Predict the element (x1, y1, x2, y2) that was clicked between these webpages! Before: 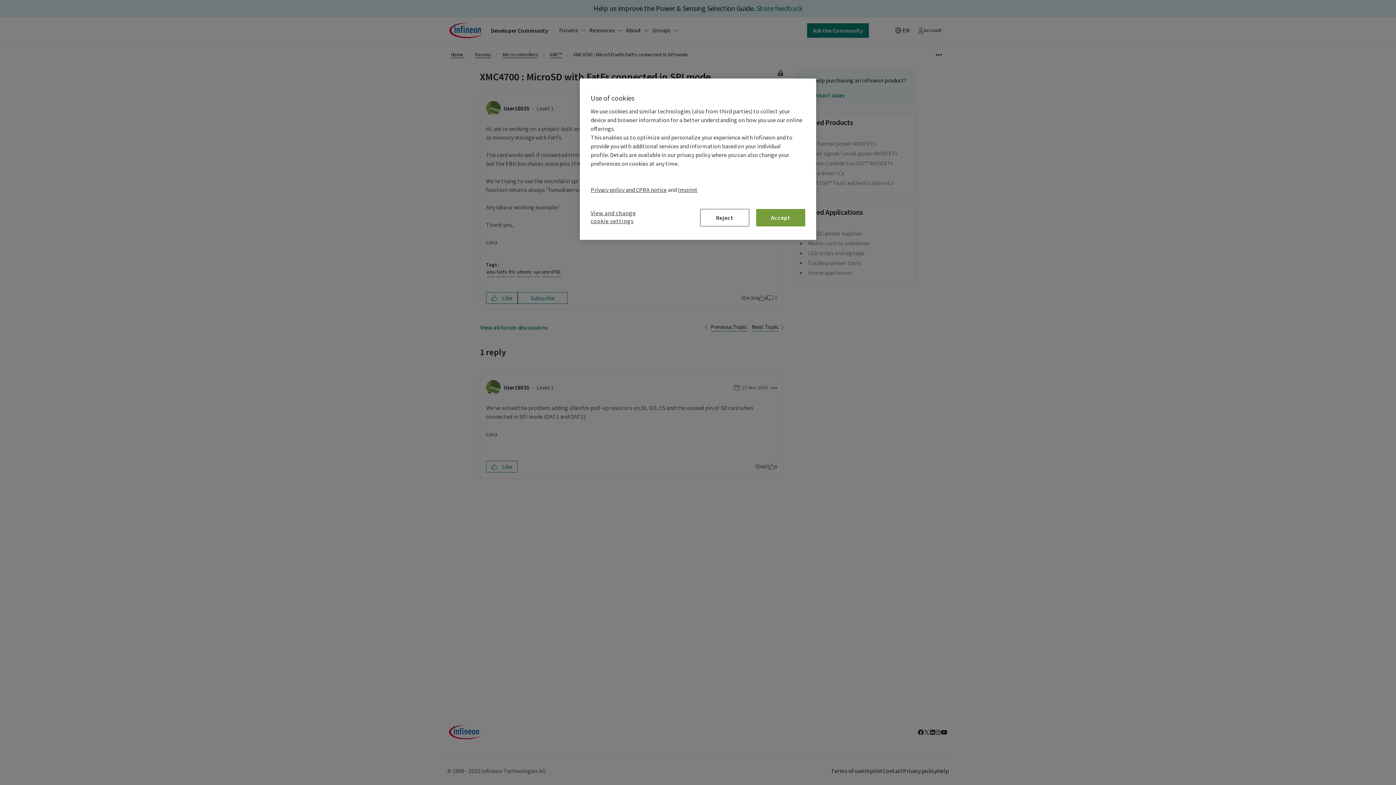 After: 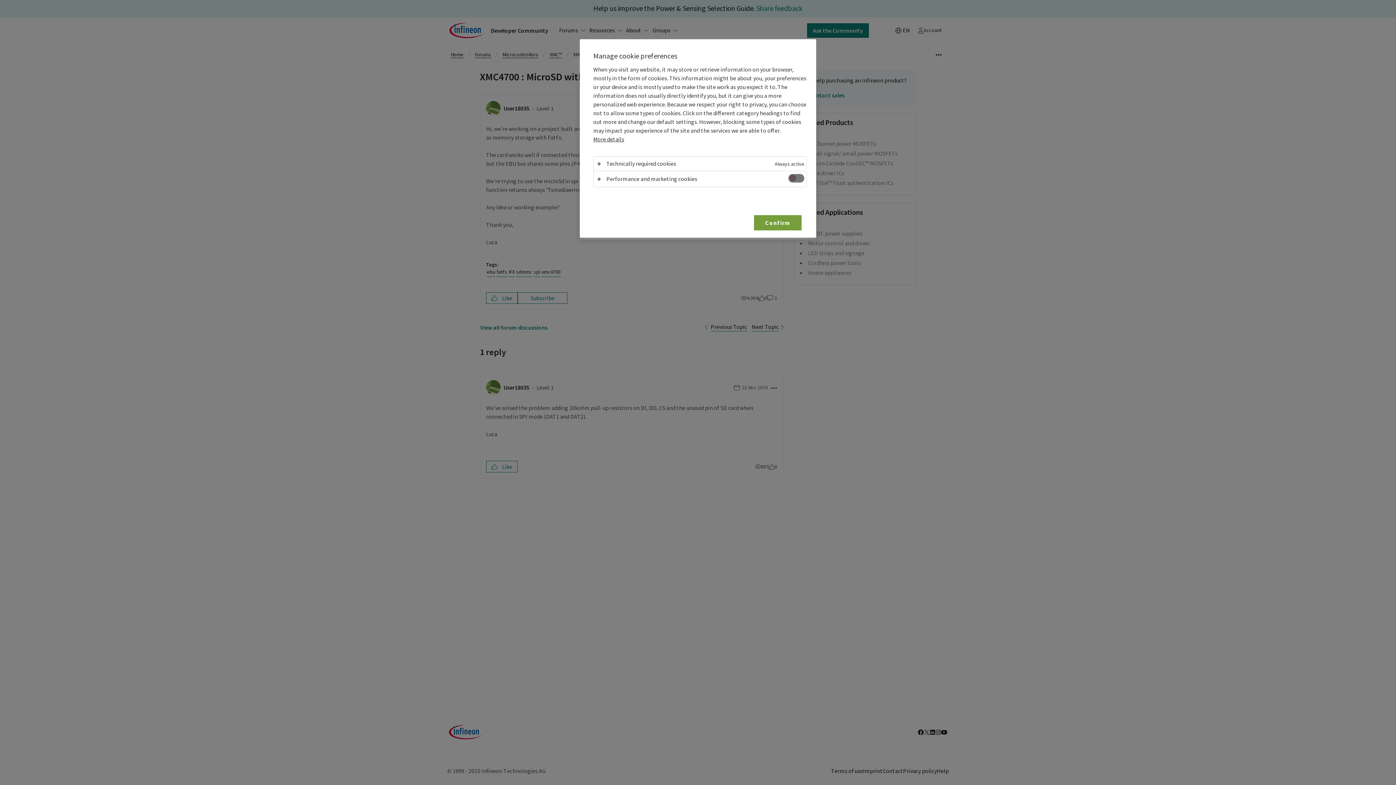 Action: bbox: (590, 209, 648, 229) label: View and change cookie settings